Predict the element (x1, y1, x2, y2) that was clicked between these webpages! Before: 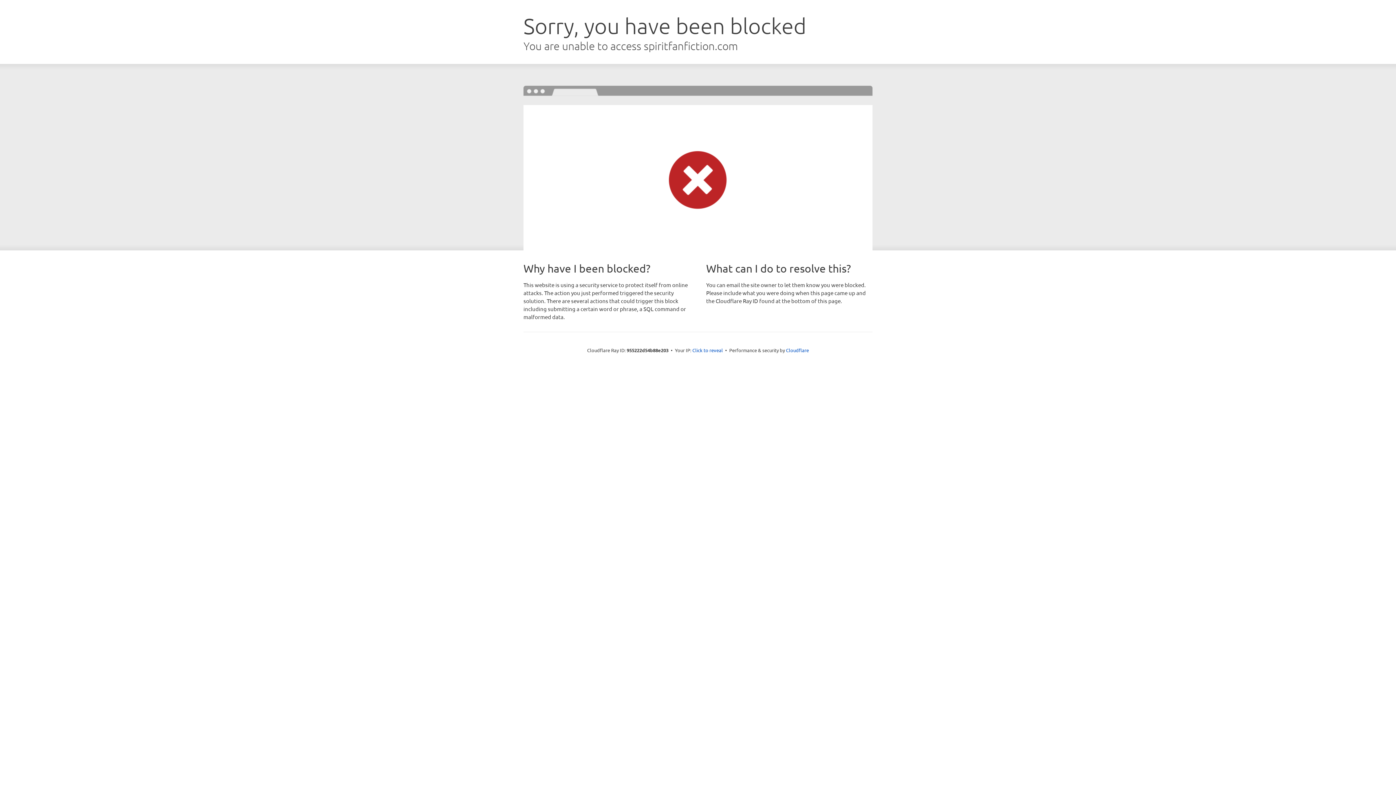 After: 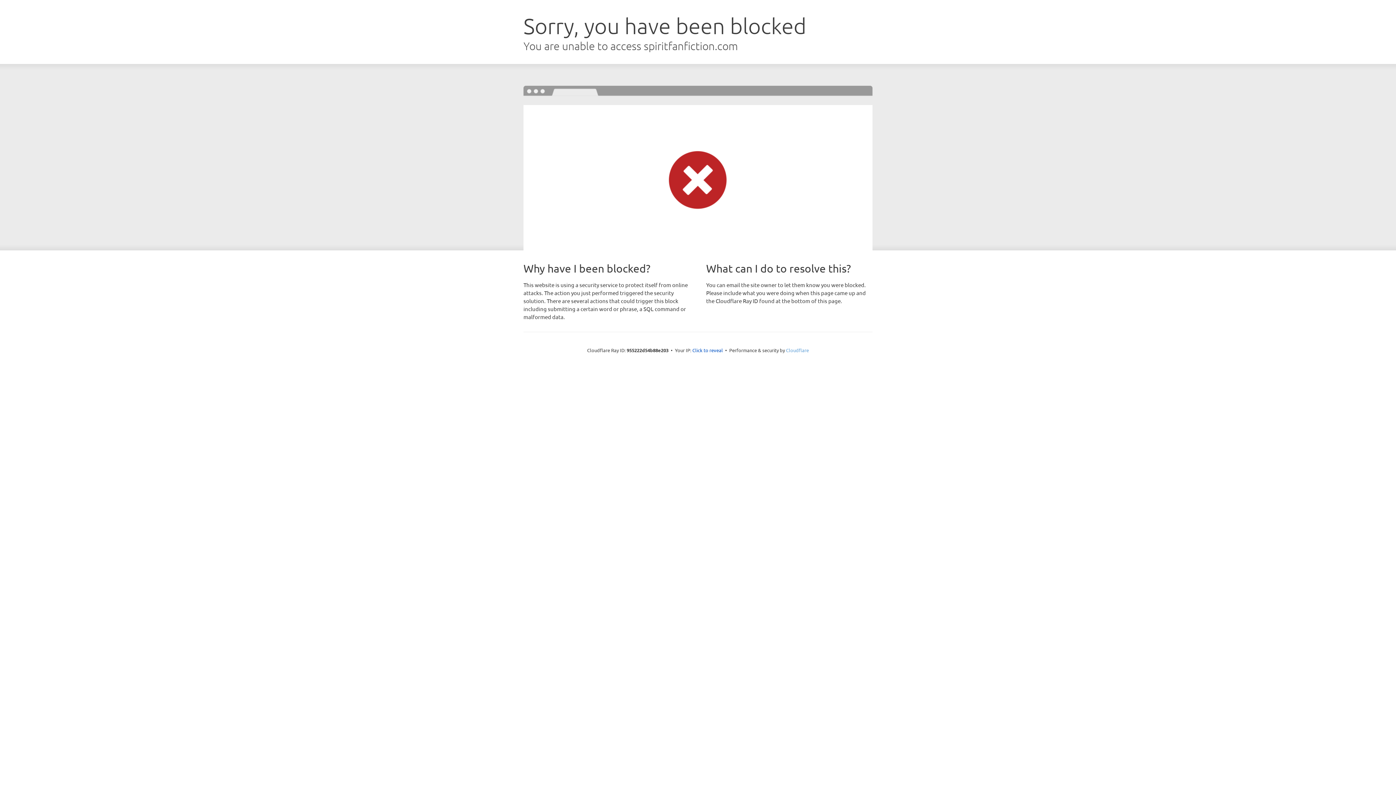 Action: label: Cloudflare bbox: (786, 347, 809, 353)